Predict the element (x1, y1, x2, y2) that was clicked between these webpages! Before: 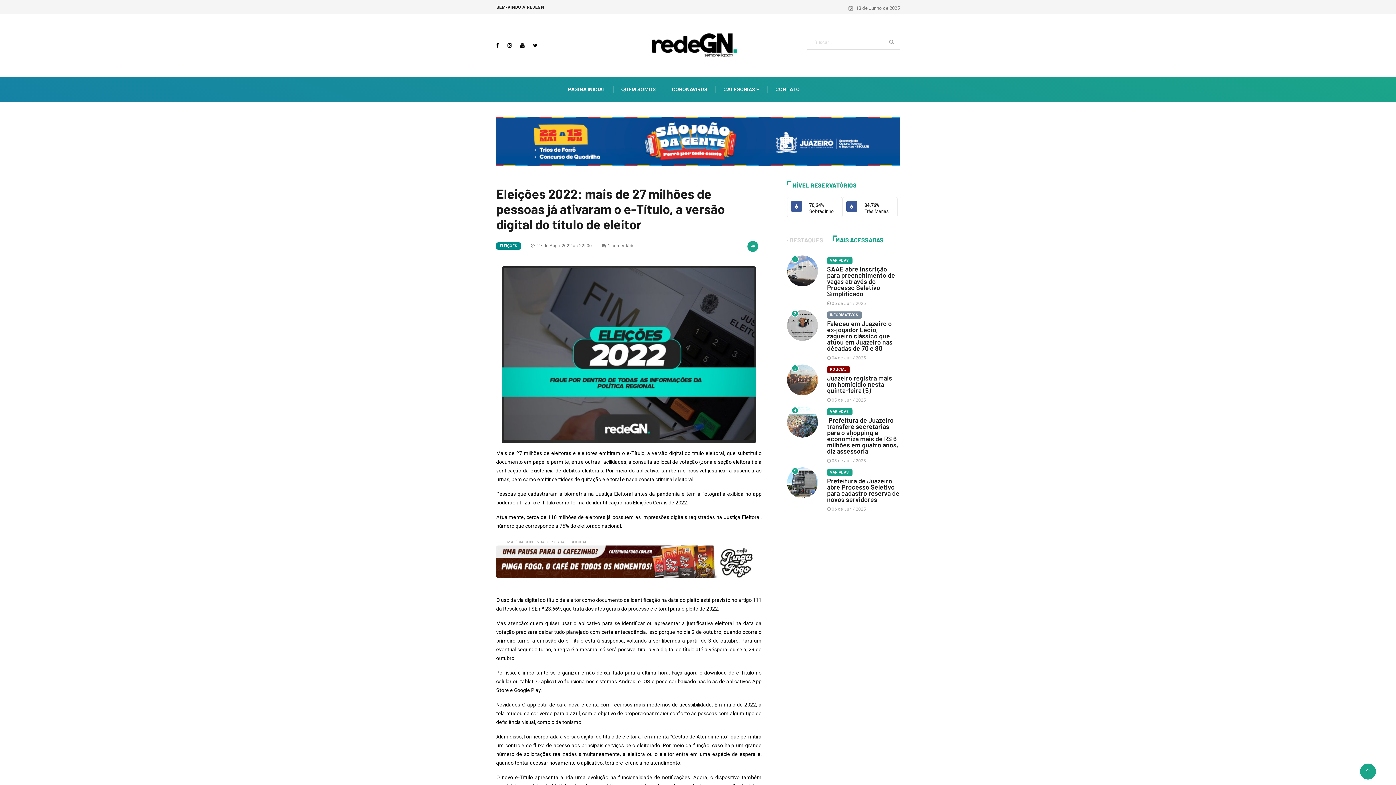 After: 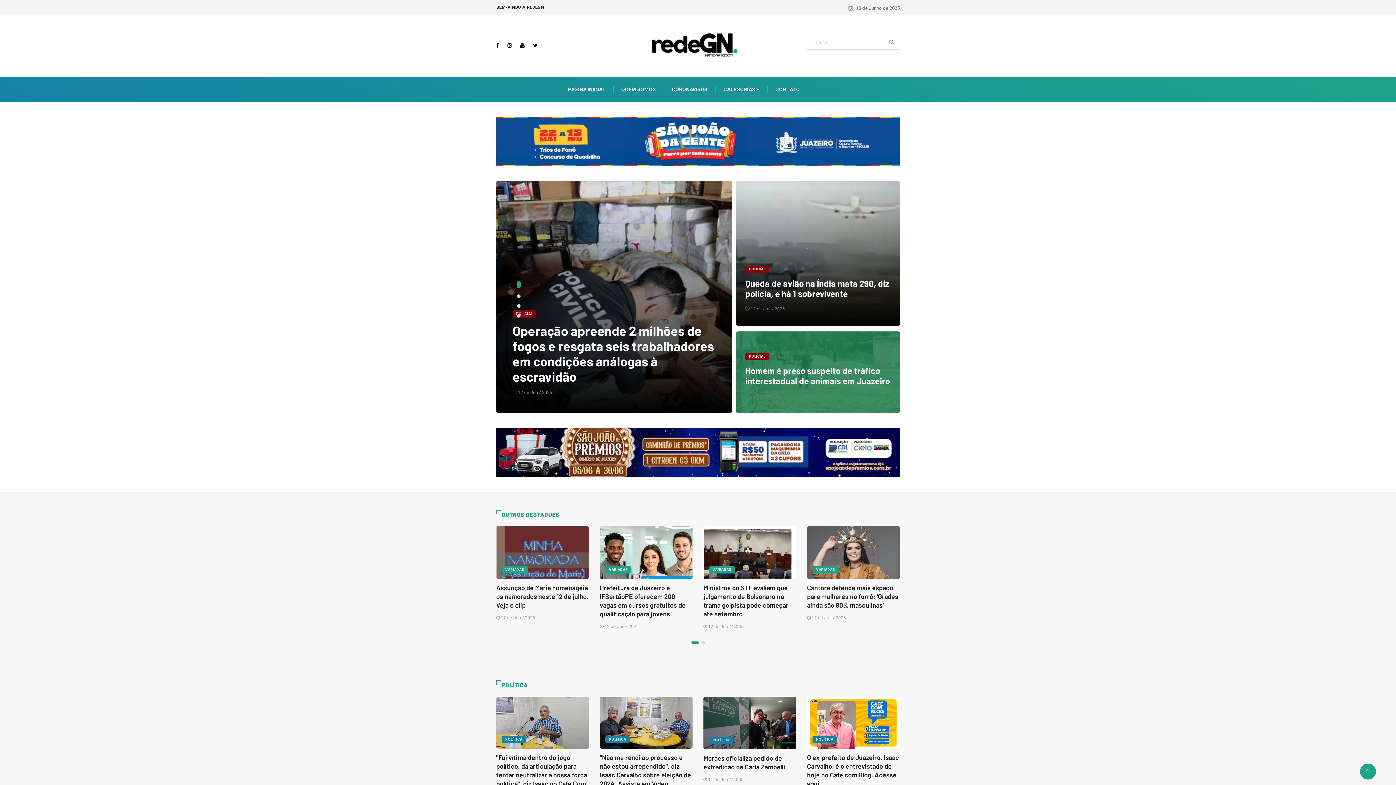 Action: bbox: (651, 42, 737, 47)